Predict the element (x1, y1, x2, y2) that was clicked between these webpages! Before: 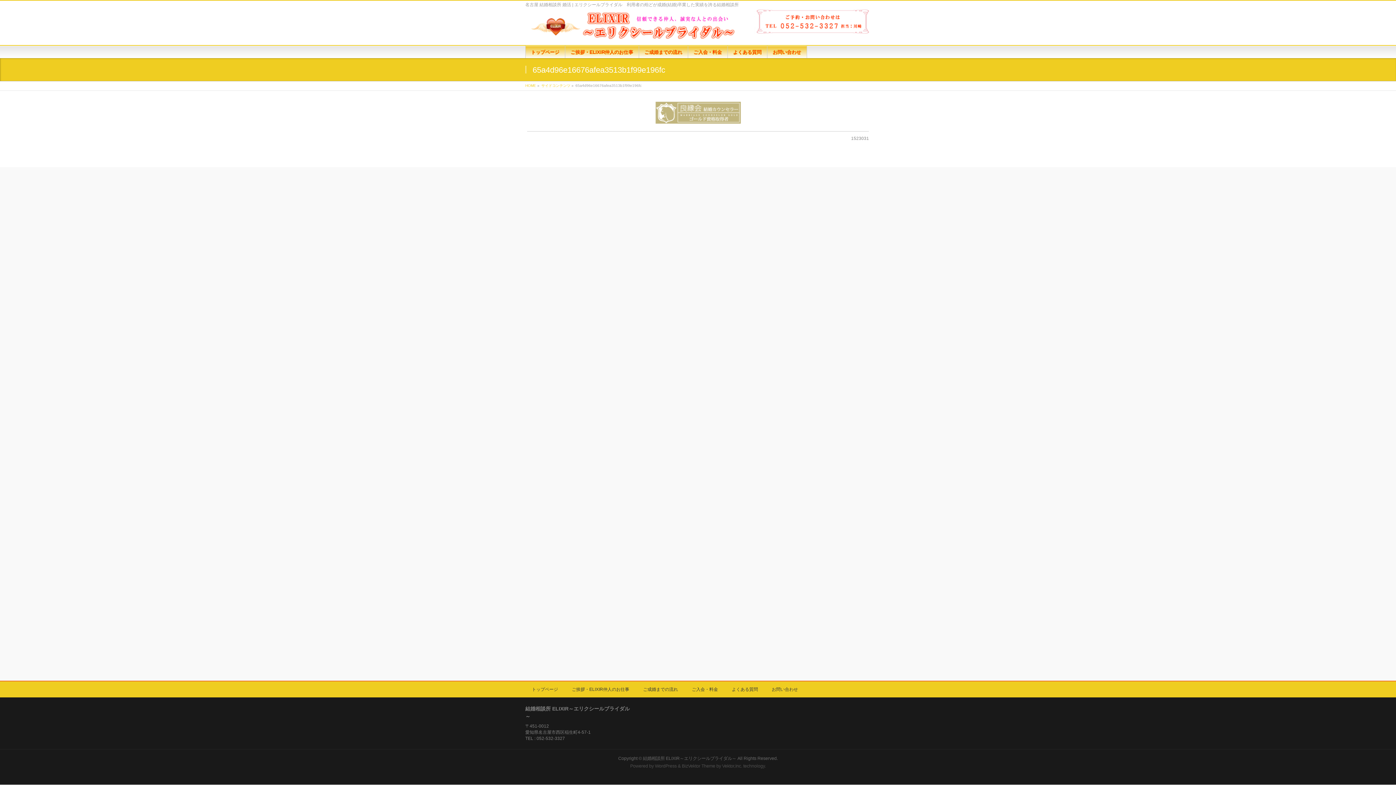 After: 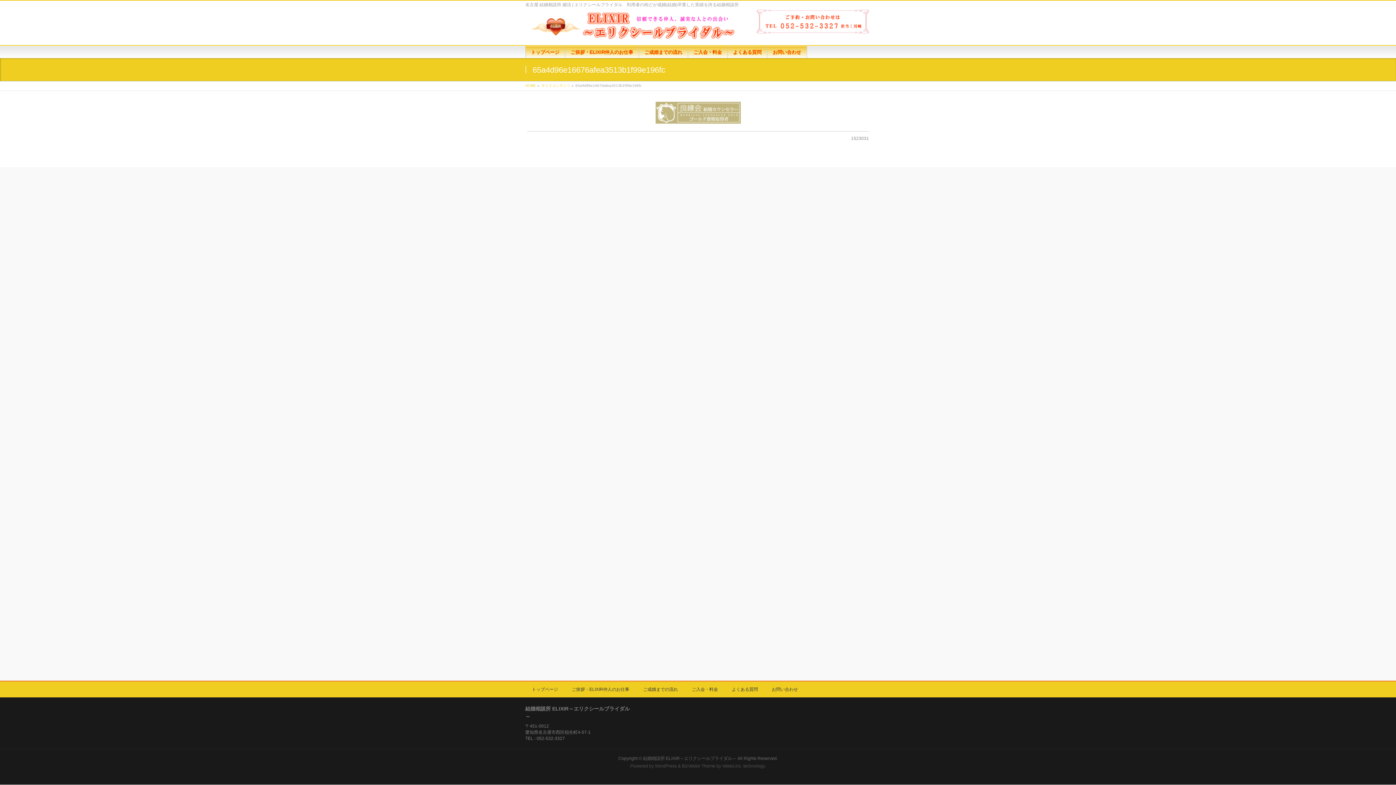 Action: label: Vektor,Inc. bbox: (722, 764, 742, 769)